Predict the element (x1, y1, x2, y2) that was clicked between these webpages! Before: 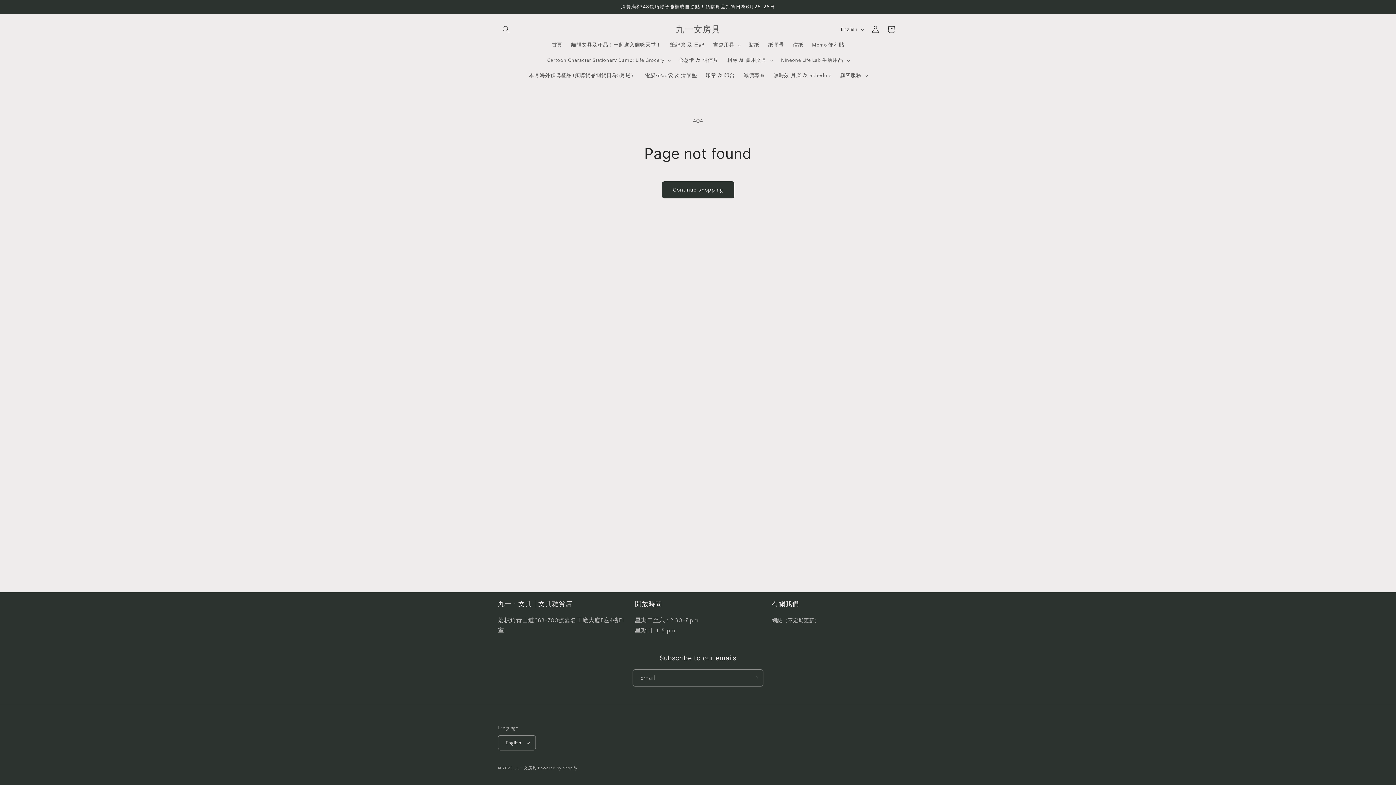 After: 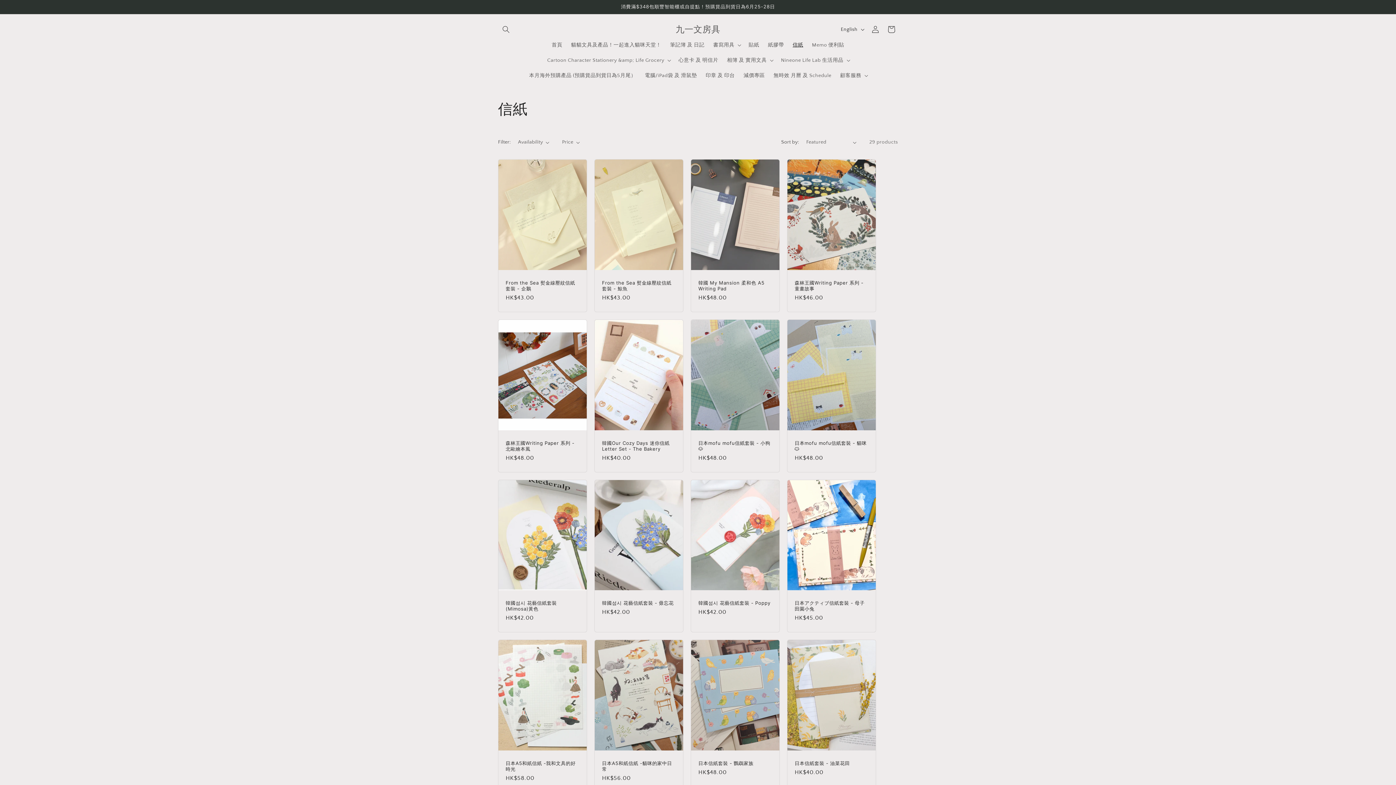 Action: bbox: (788, 37, 807, 52) label: 信紙